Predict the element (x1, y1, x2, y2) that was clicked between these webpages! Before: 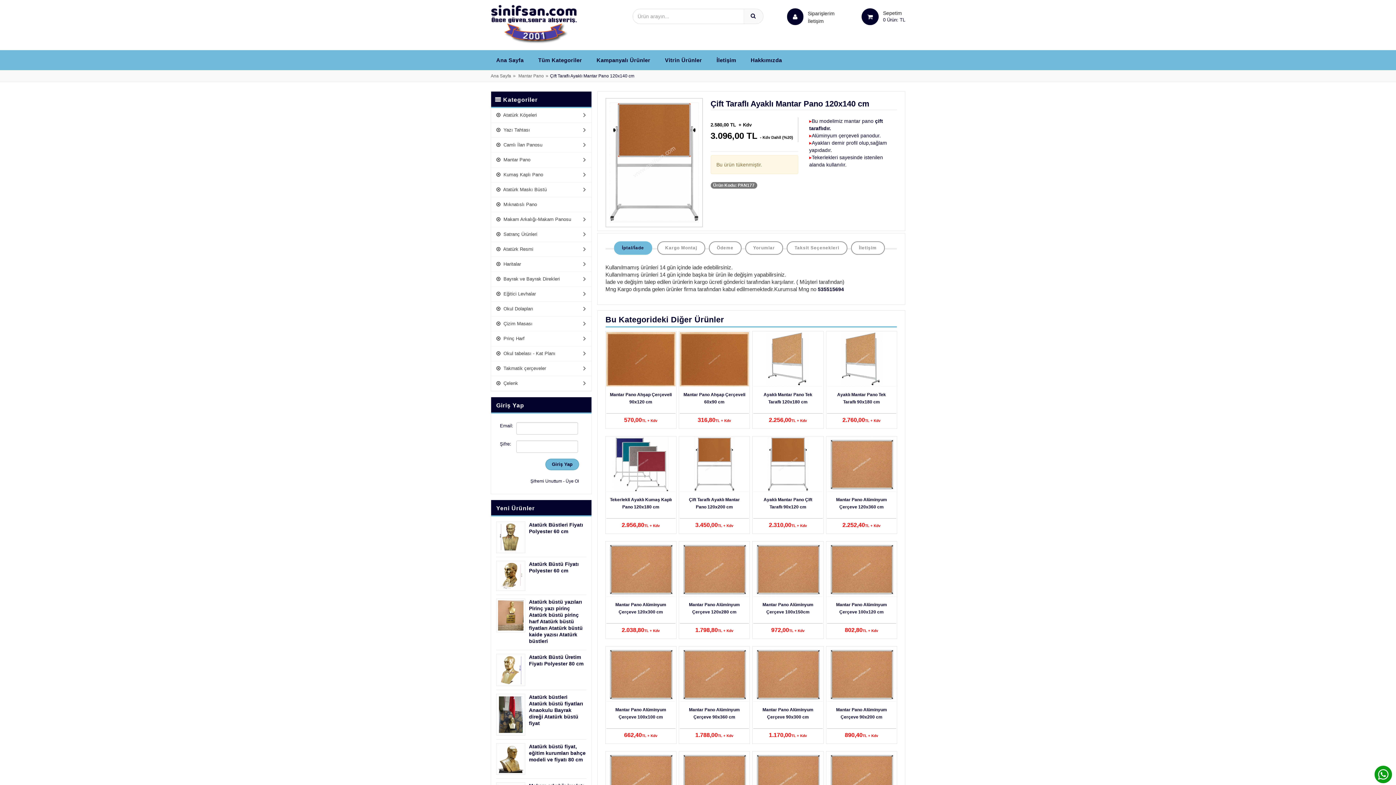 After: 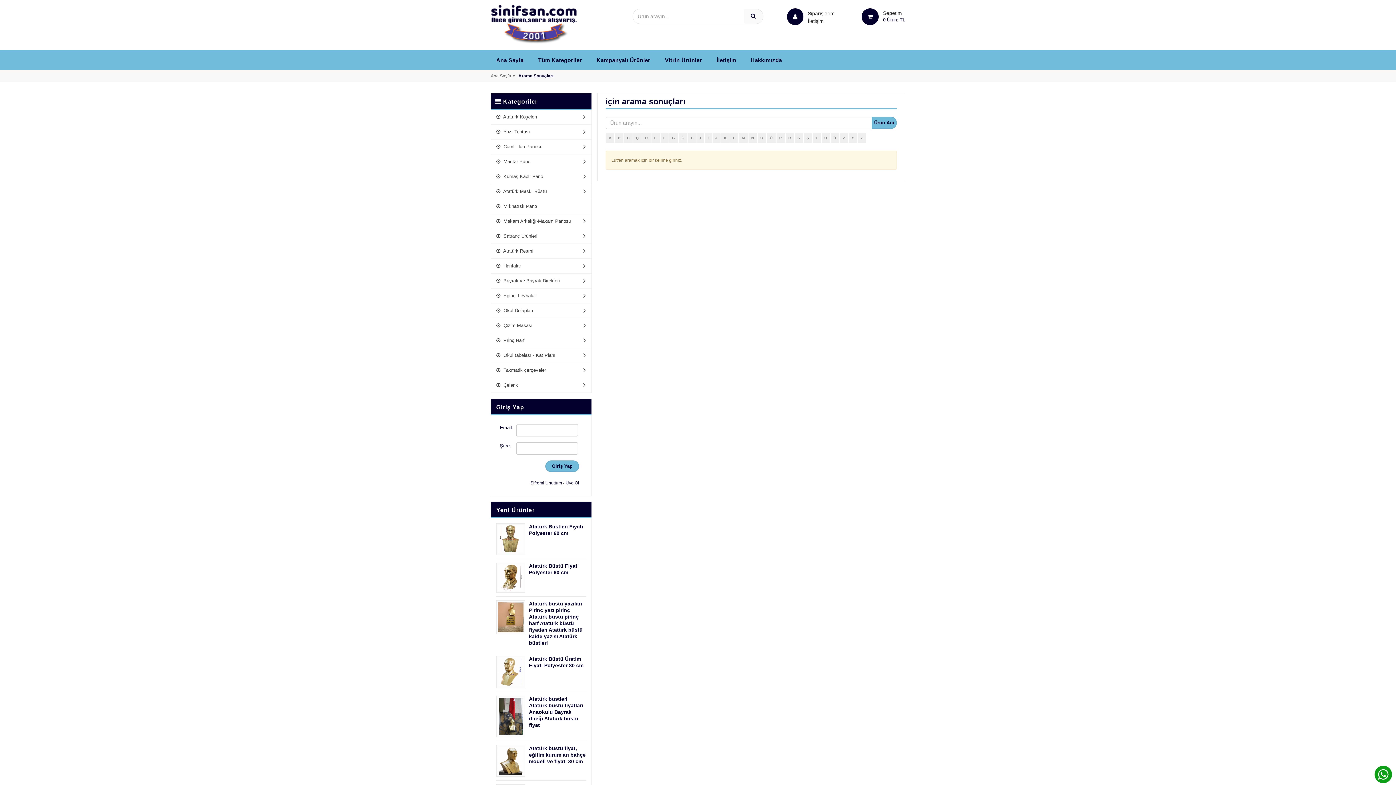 Action: bbox: (744, 9, 763, 23)